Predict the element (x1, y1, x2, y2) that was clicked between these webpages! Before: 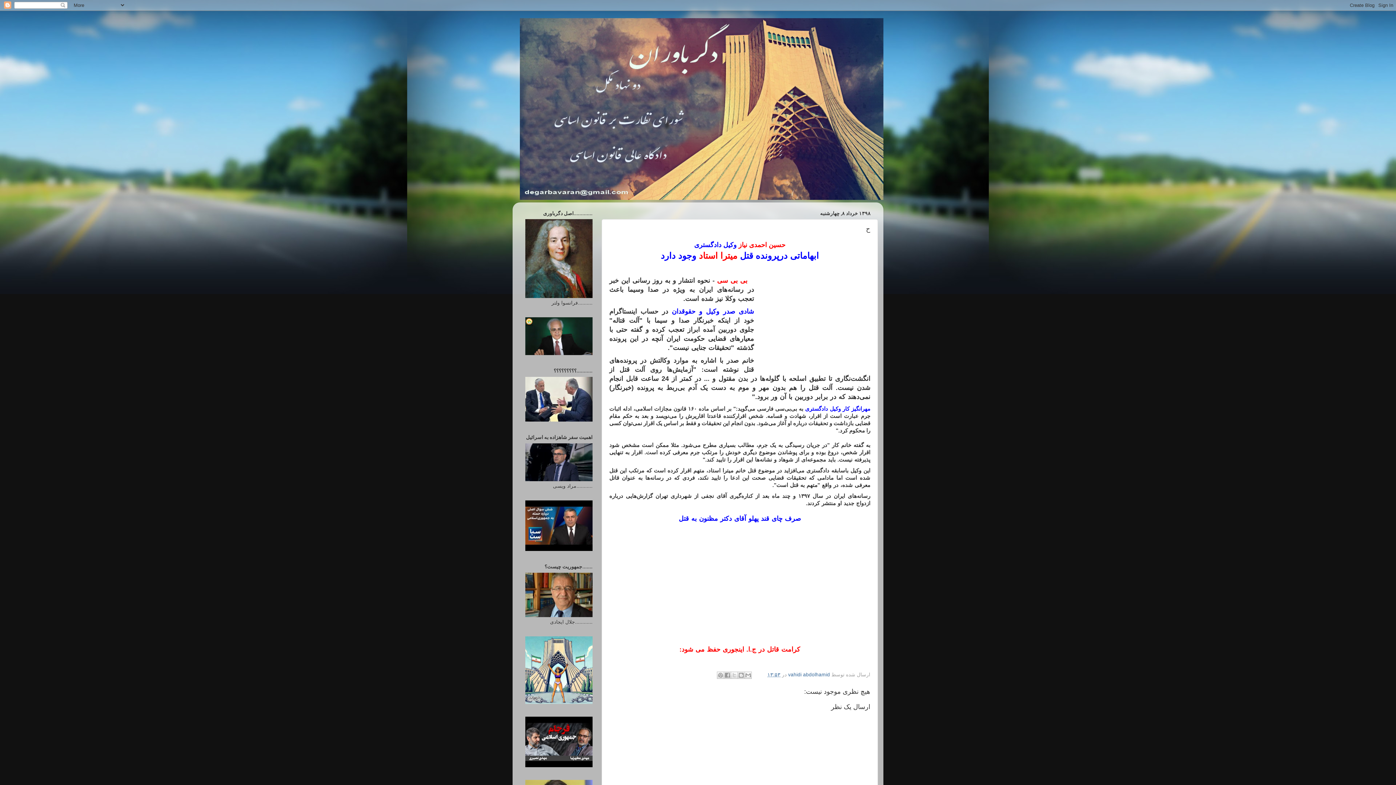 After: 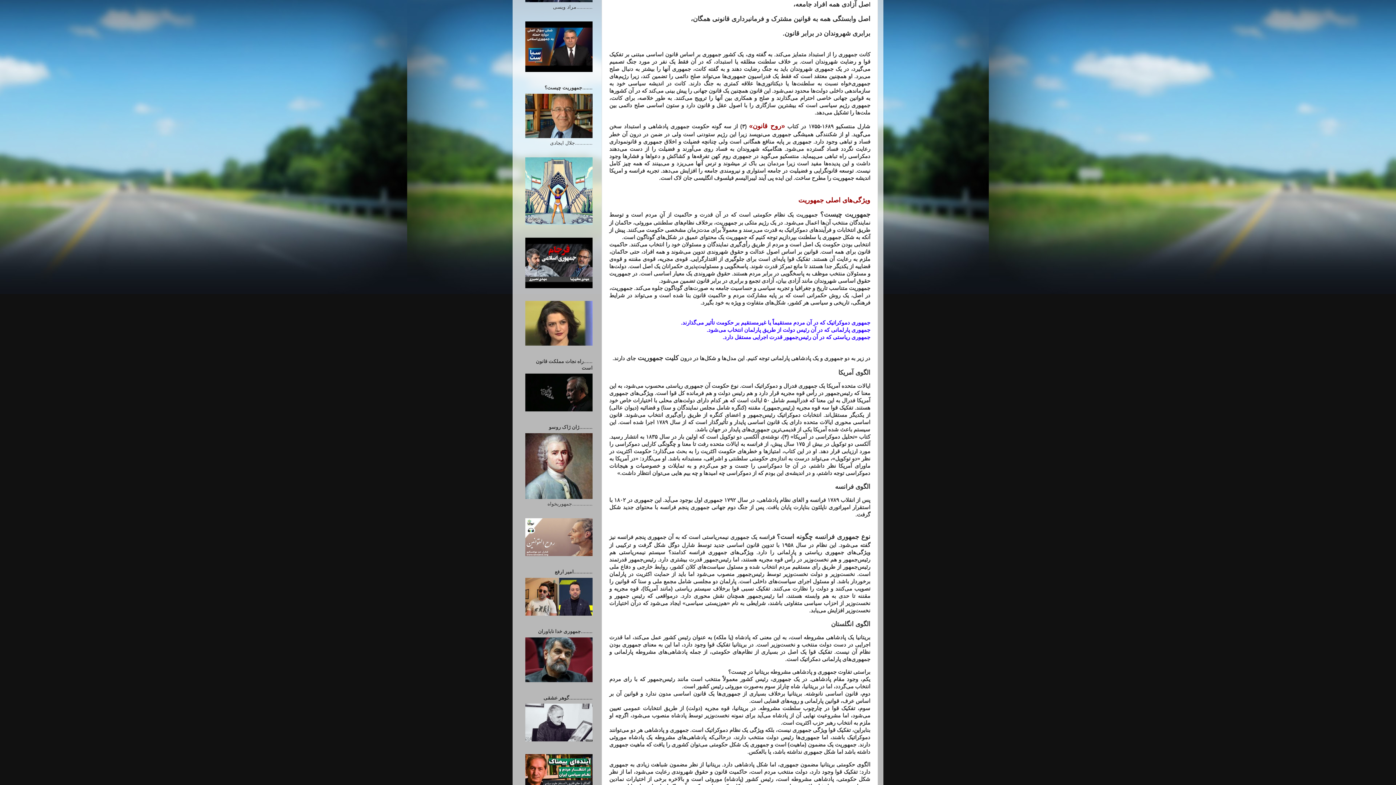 Action: bbox: (525, 612, 592, 618)